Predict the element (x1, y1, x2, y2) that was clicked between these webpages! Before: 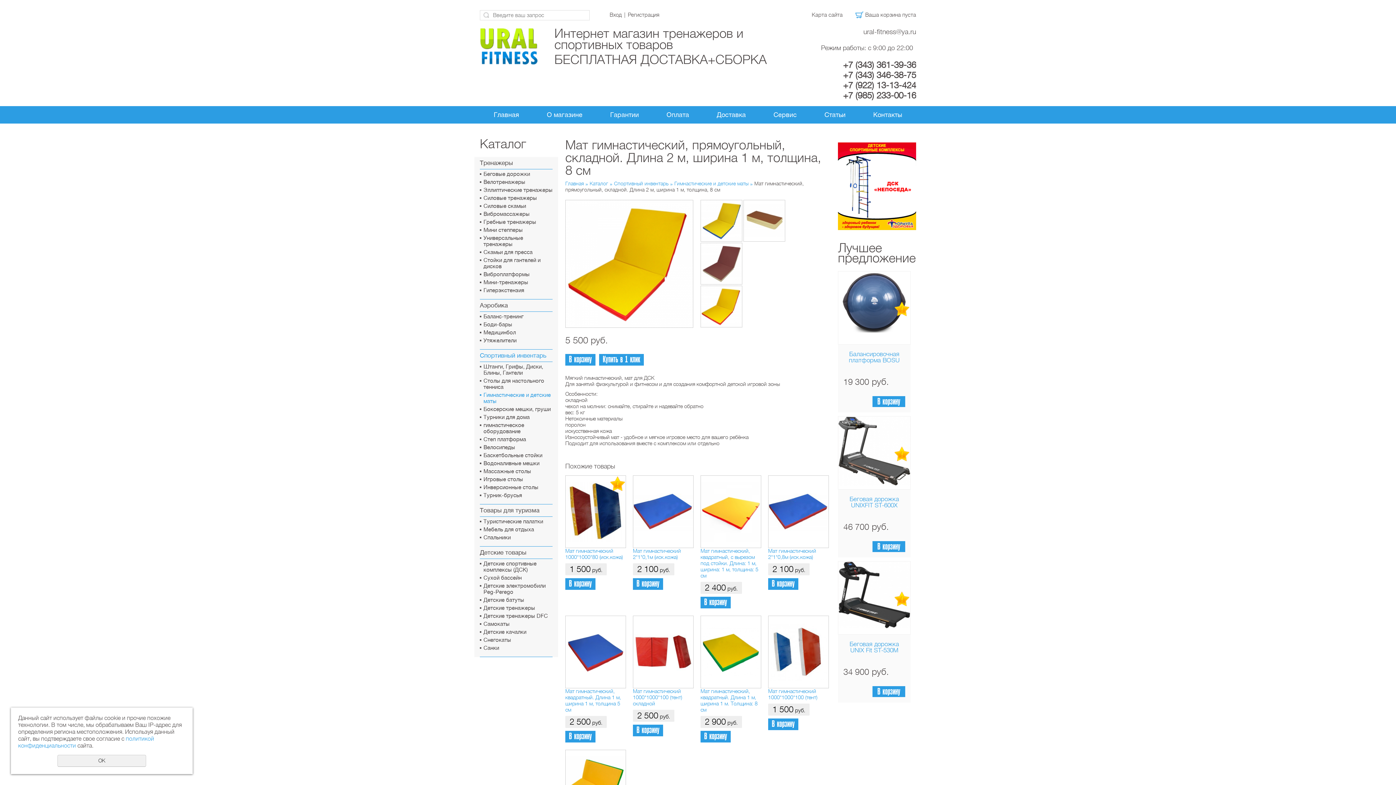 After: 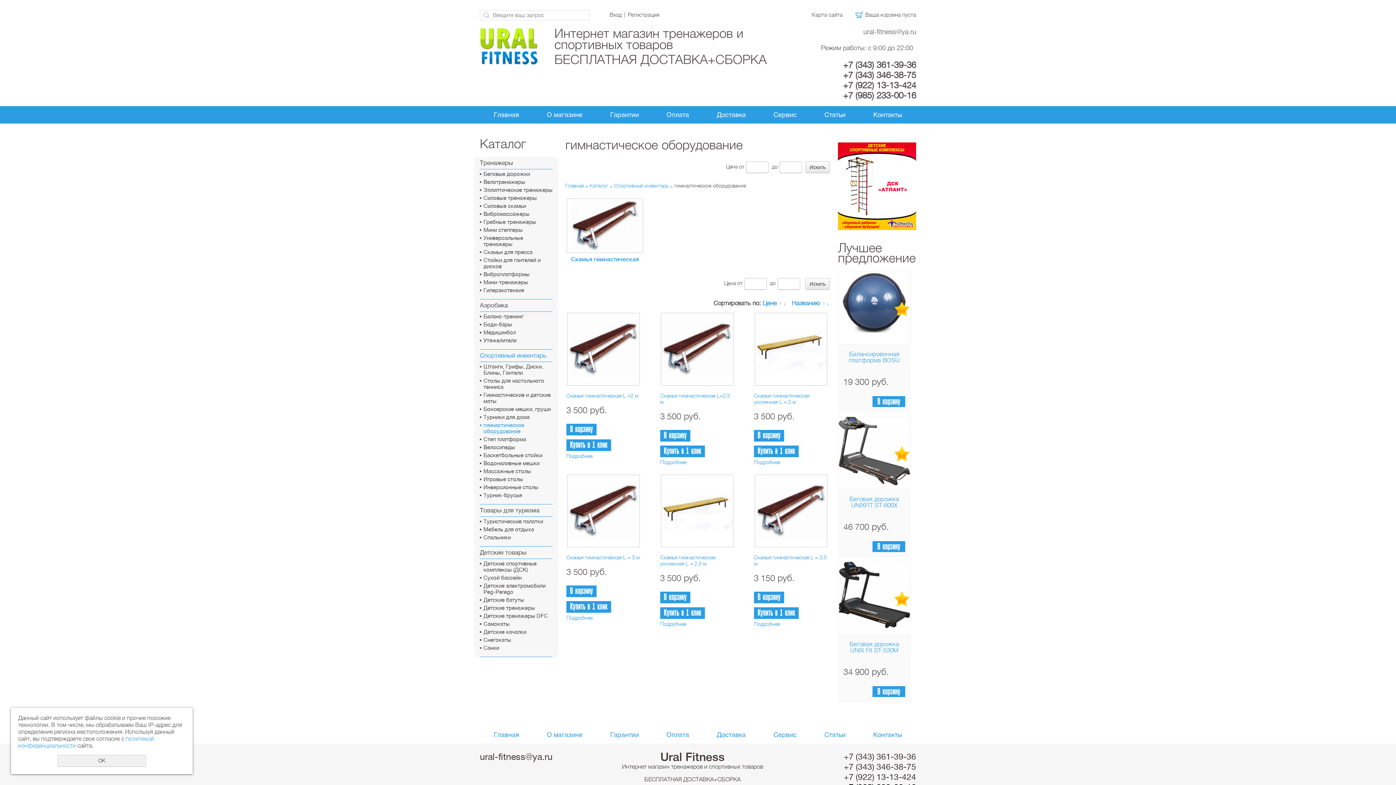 Action: label: гимнастическое оборудование bbox: (480, 422, 552, 434)